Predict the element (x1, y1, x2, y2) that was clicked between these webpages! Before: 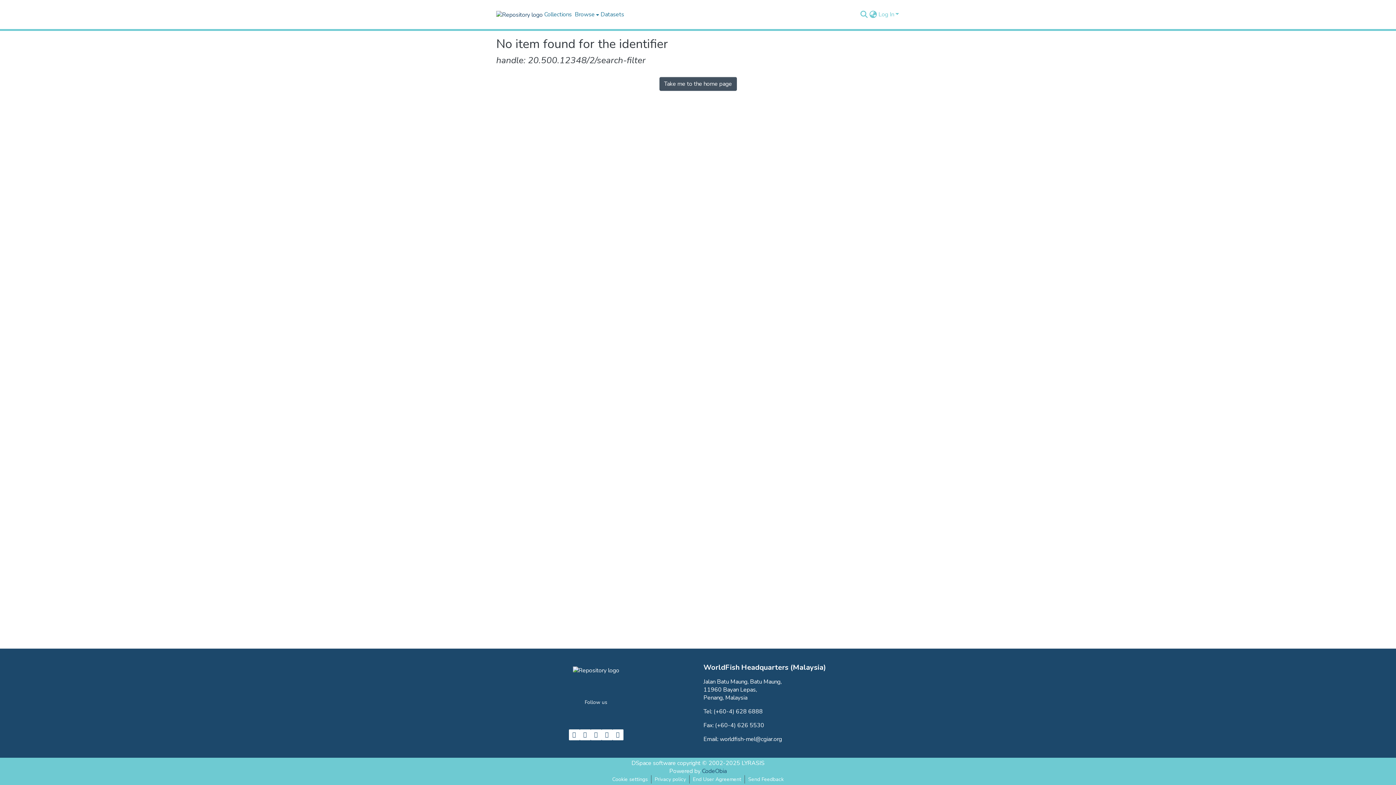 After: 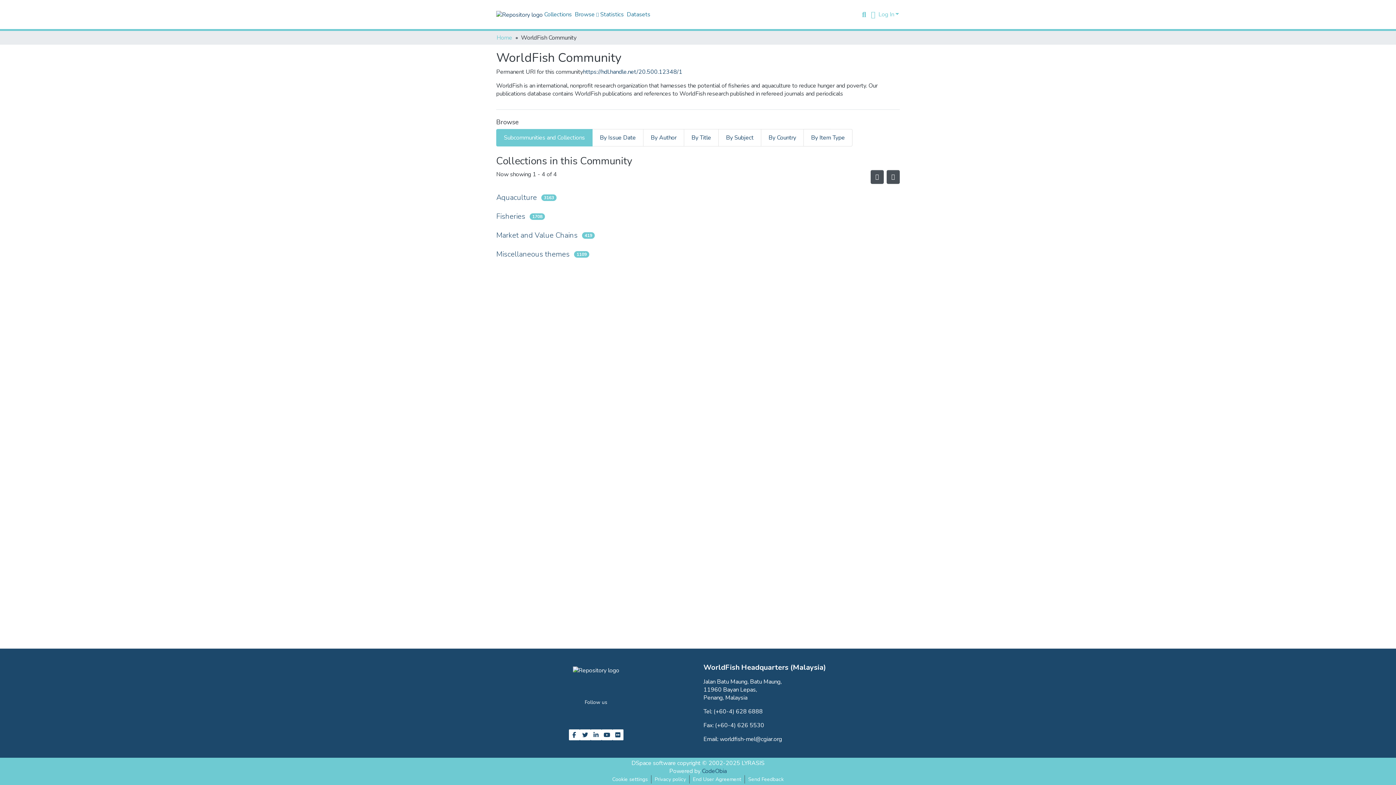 Action: bbox: (542, 10, 573, 18) label: Collections